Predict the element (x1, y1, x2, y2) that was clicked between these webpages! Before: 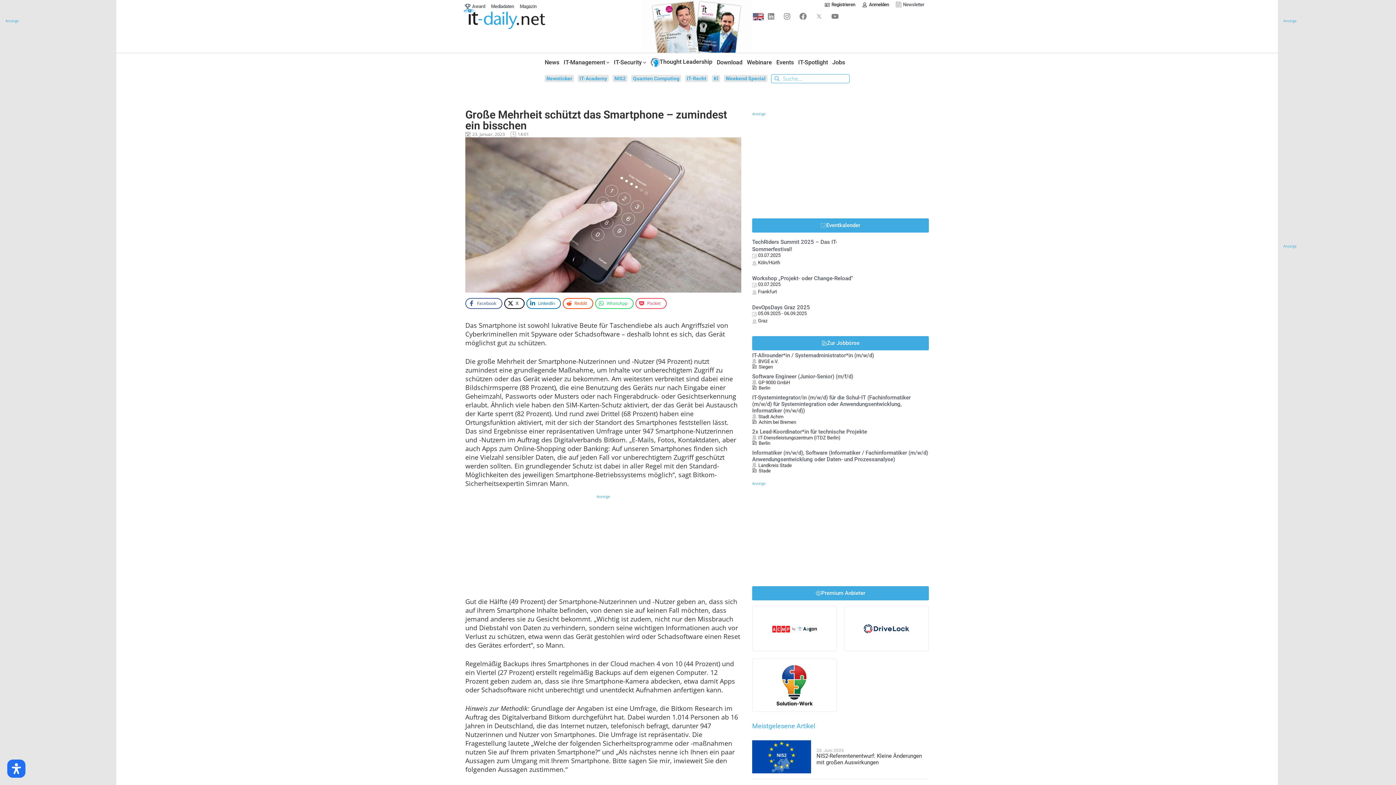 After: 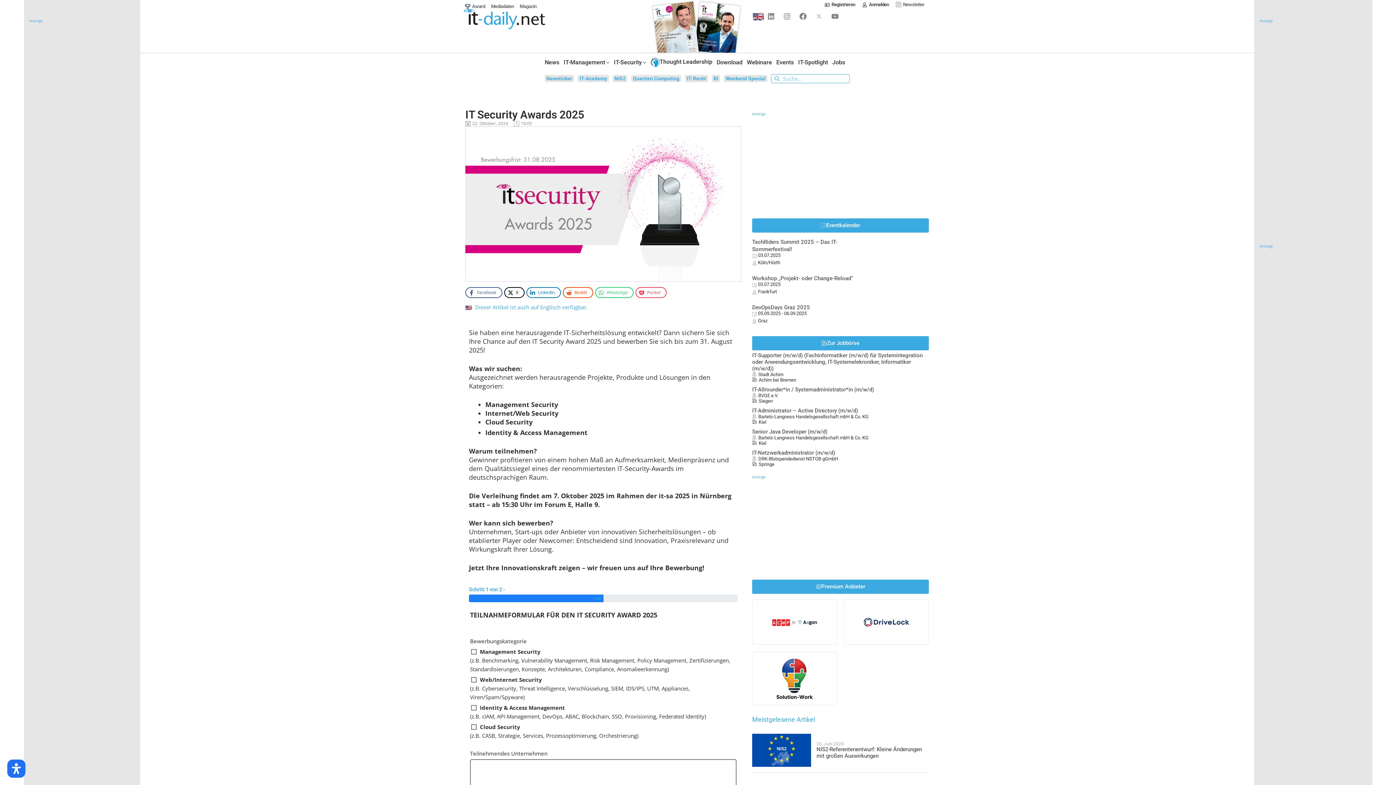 Action: label: Award bbox: (463, 3, 485, 9)